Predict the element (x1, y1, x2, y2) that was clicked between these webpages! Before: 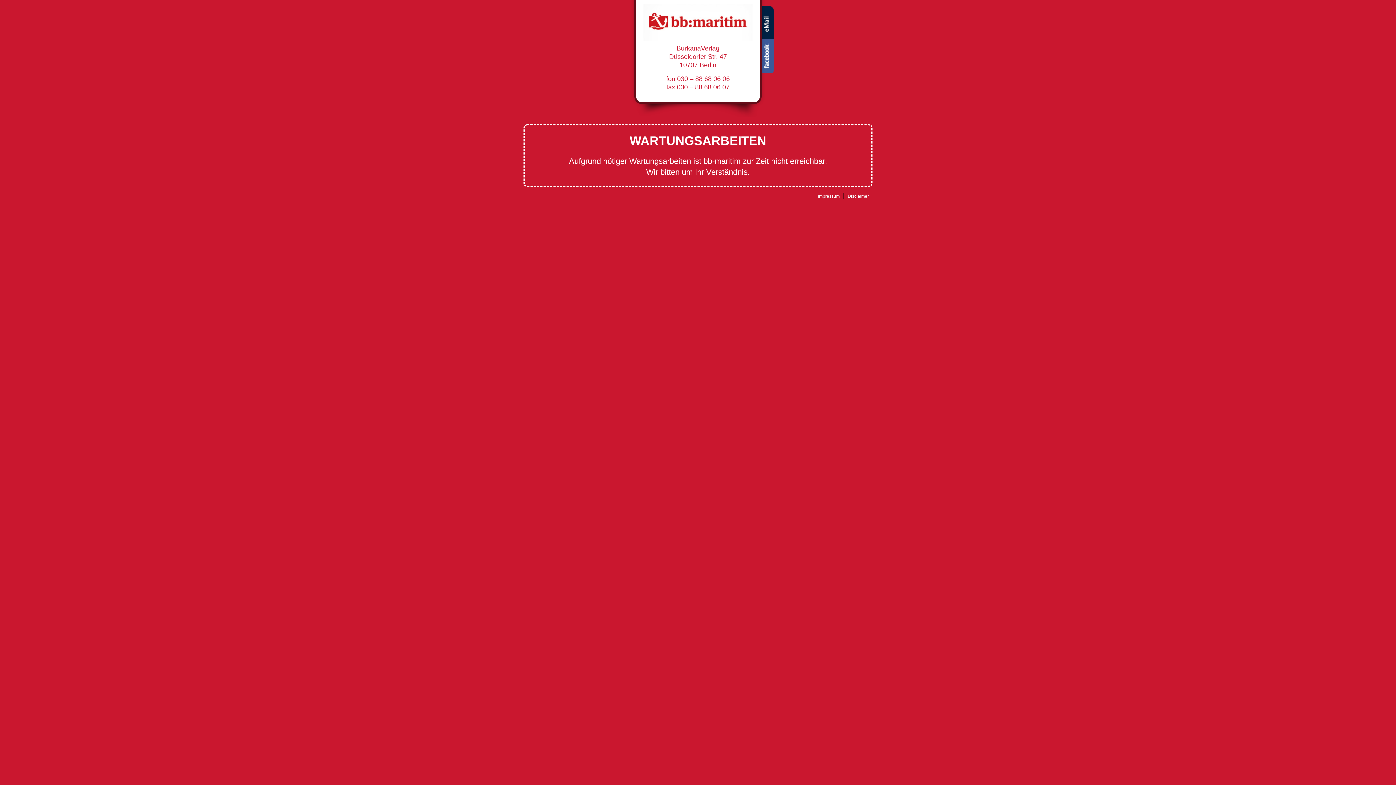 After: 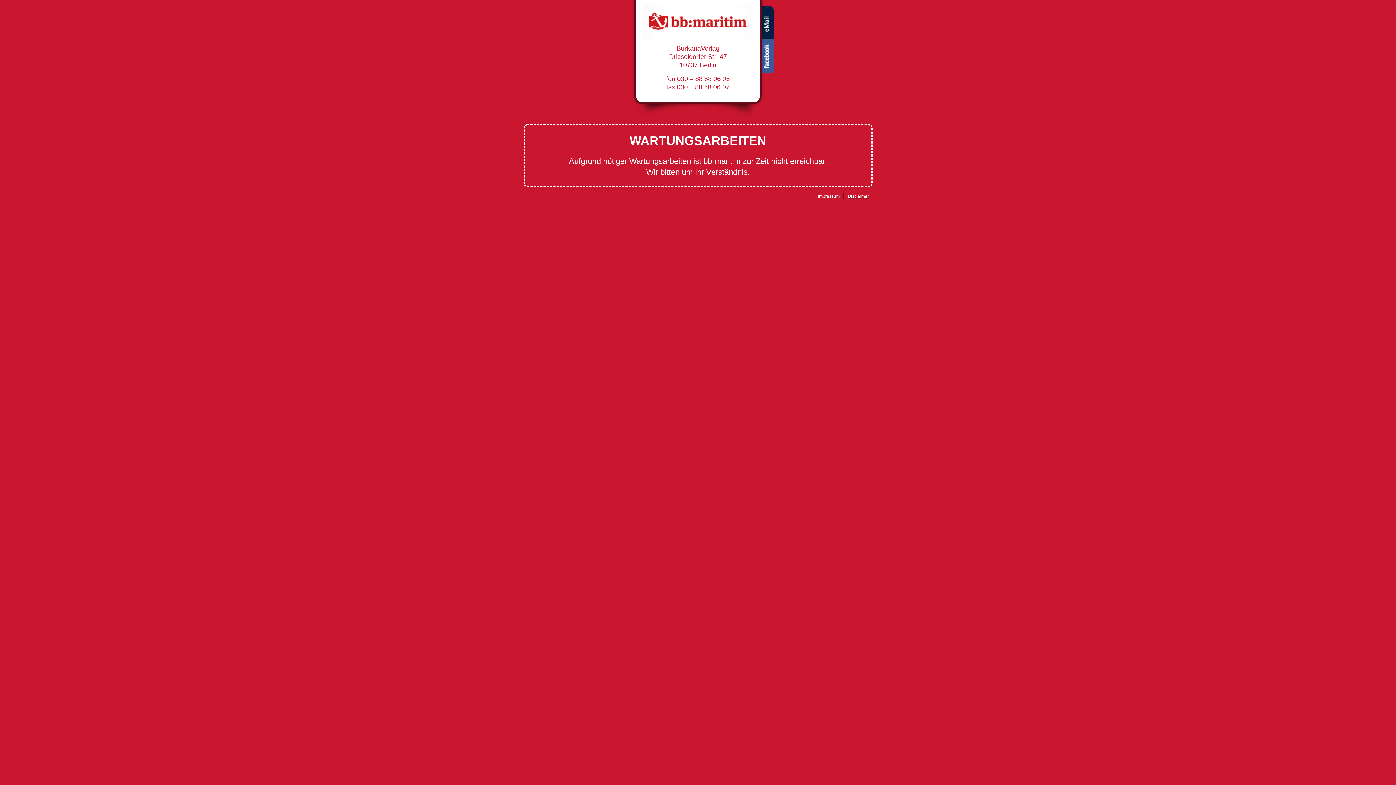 Action: bbox: (844, 193, 872, 198) label: Disclaimer